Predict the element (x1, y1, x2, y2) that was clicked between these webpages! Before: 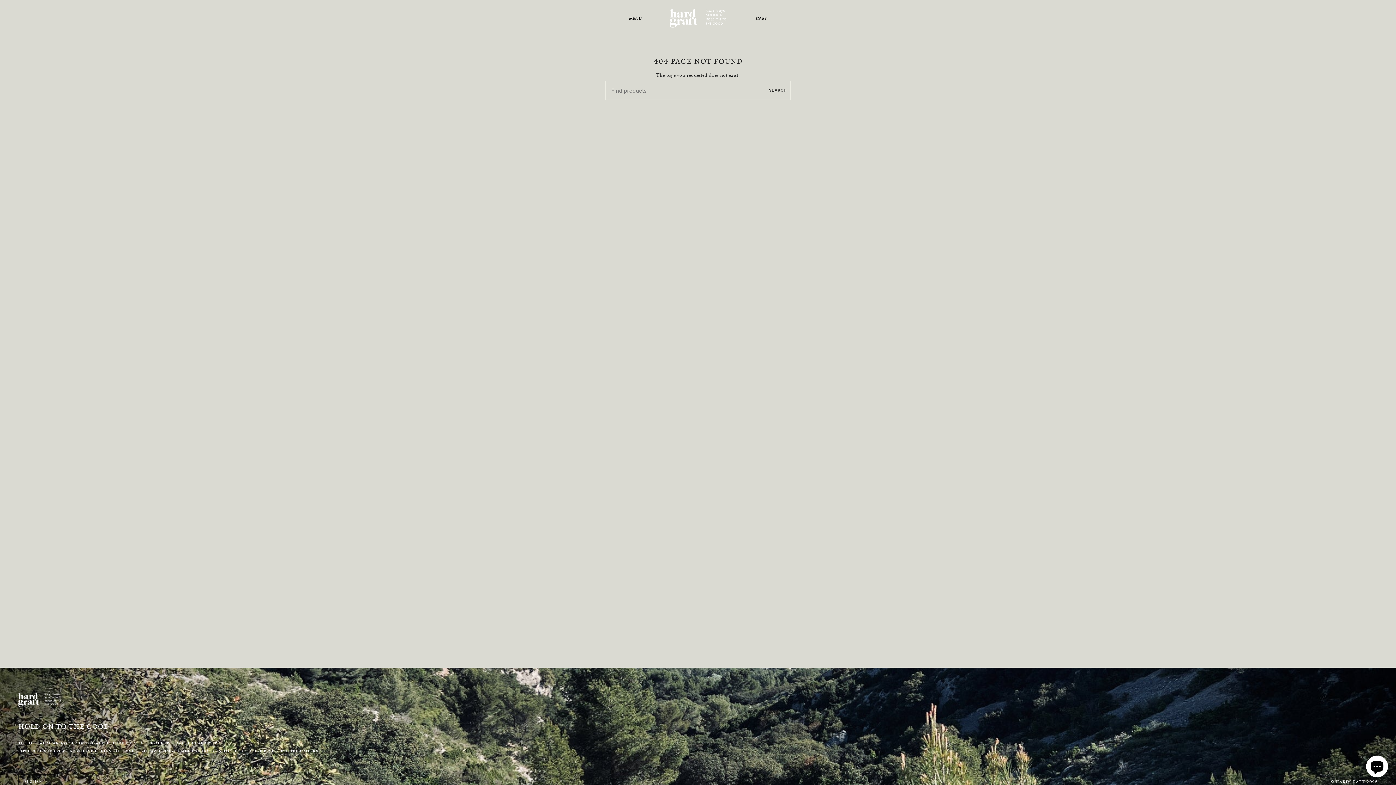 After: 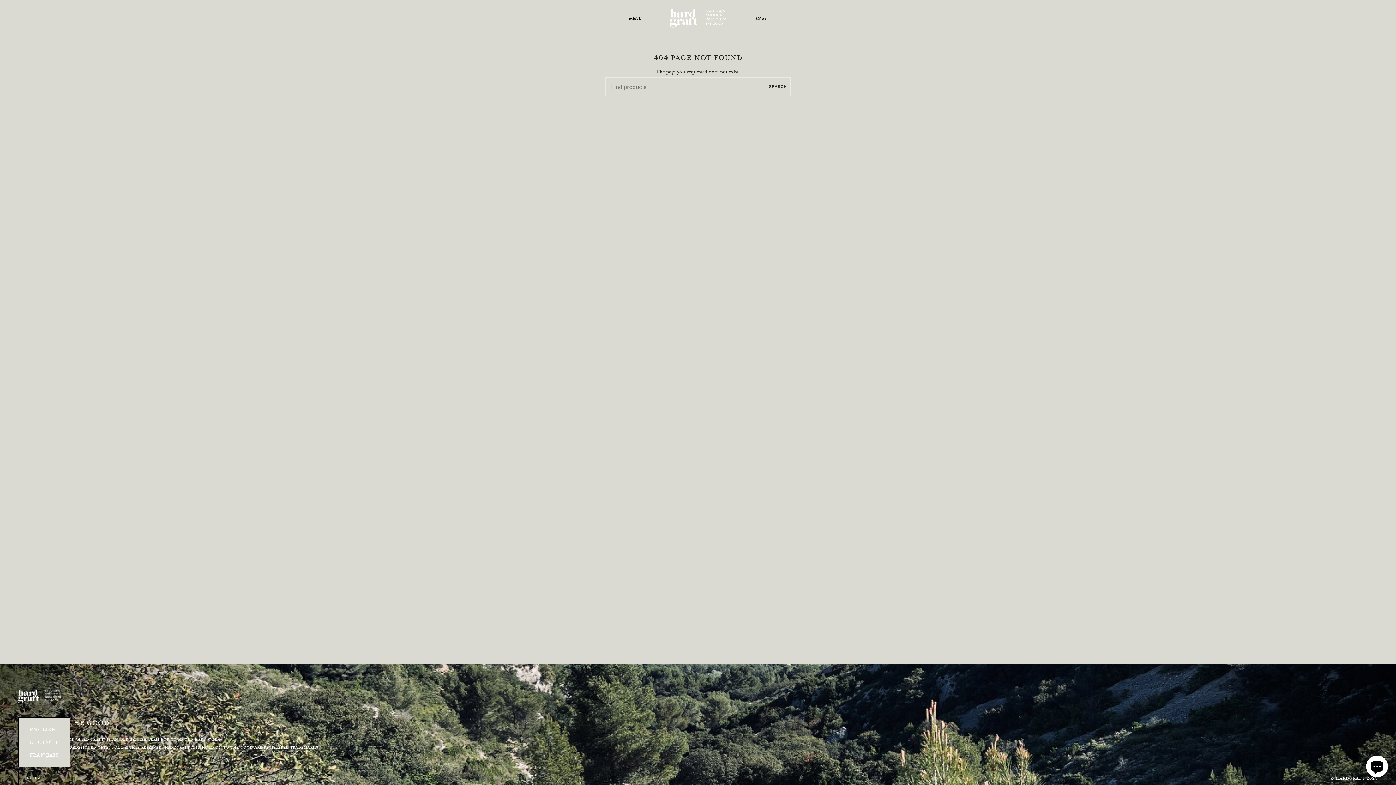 Action: label: ENGLISH  bbox: (18, 775, 55, 789)